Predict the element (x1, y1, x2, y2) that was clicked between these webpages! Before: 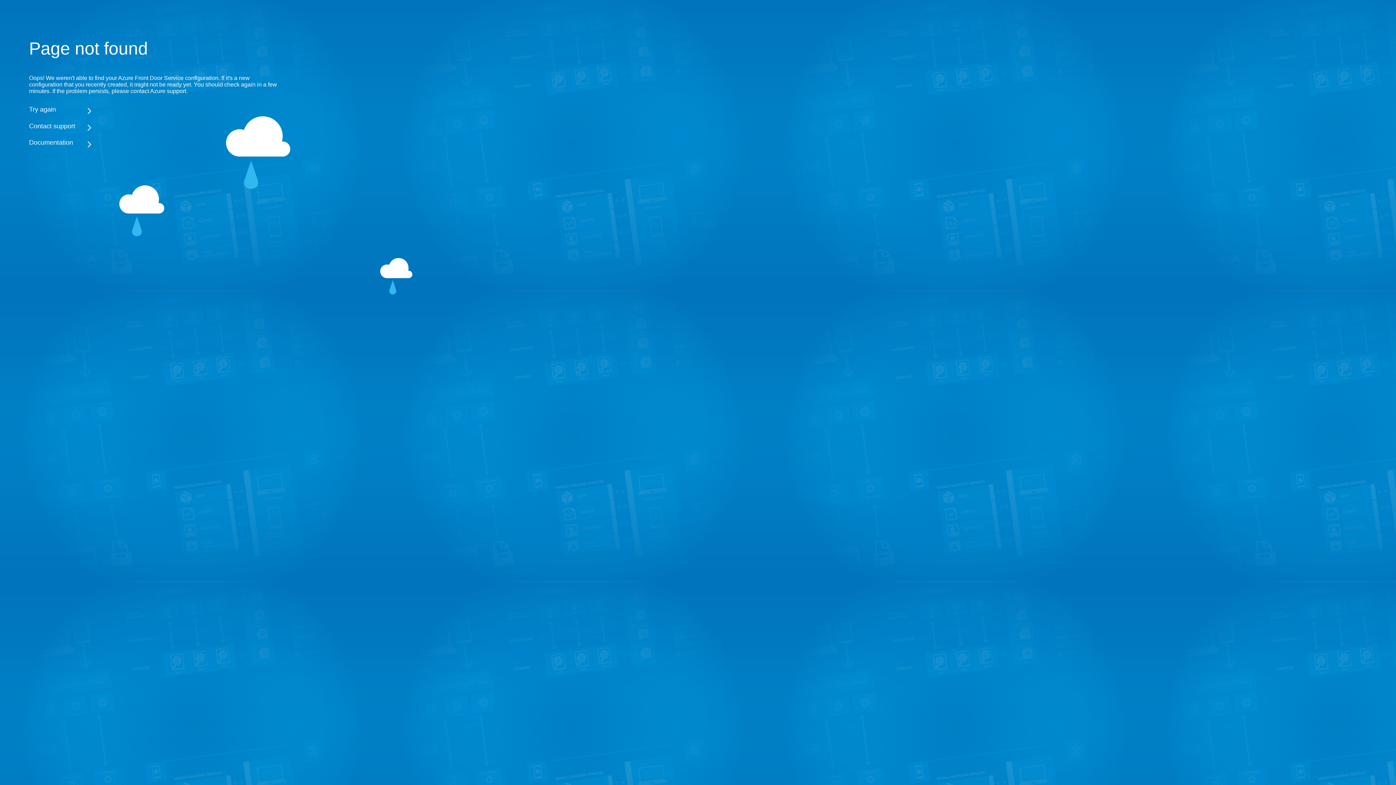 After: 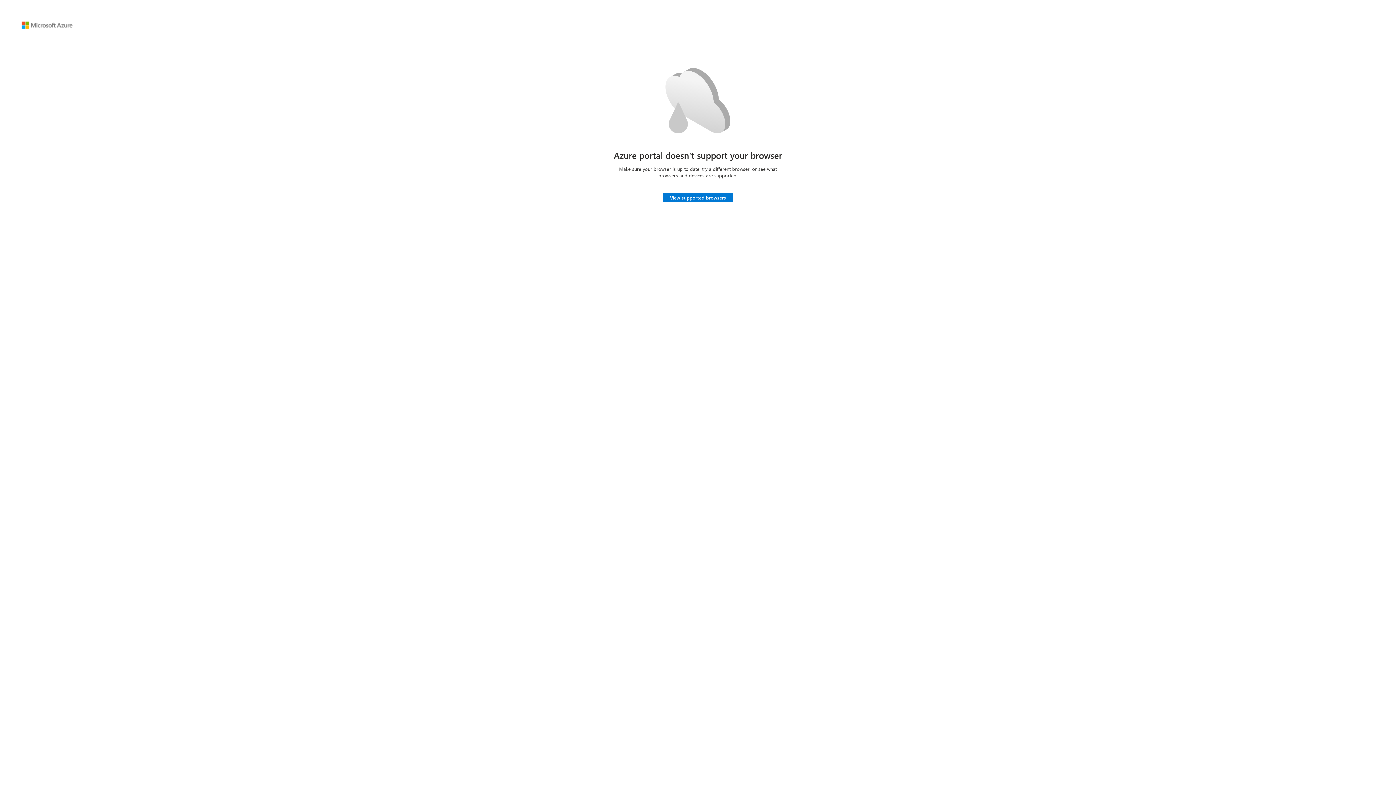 Action: label: Try again bbox: (29, 105, 283, 113)